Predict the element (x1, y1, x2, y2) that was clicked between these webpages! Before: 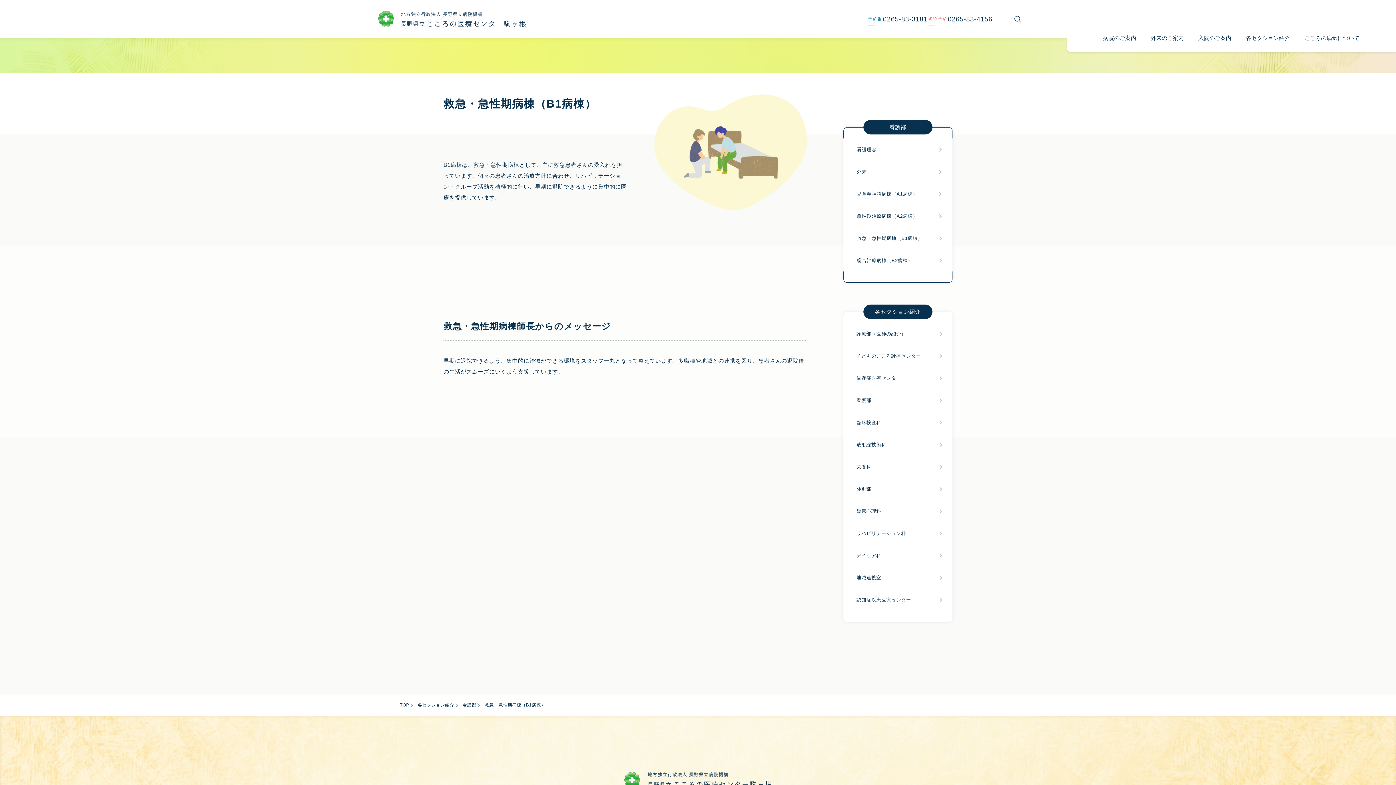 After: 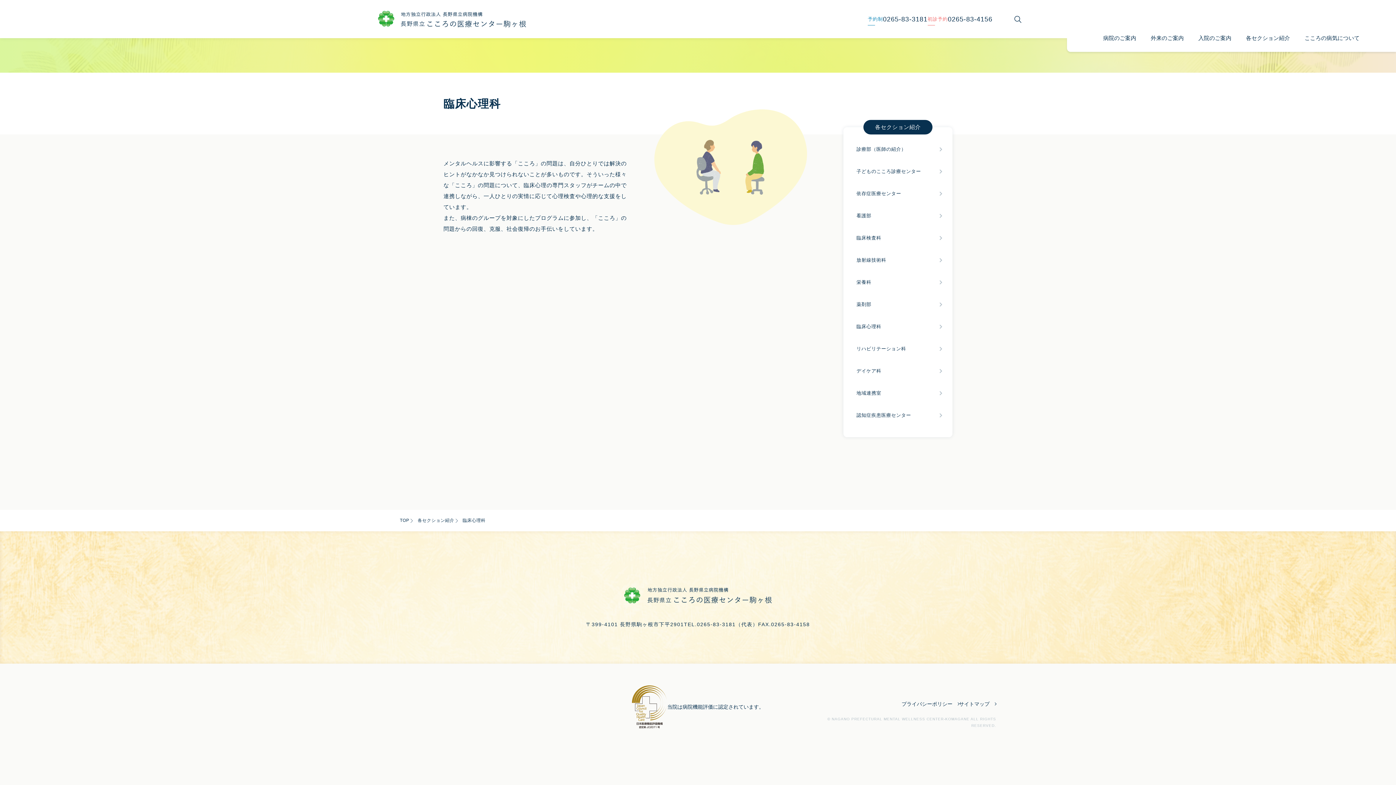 Action: bbox: (843, 500, 952, 522) label: 臨床心理科